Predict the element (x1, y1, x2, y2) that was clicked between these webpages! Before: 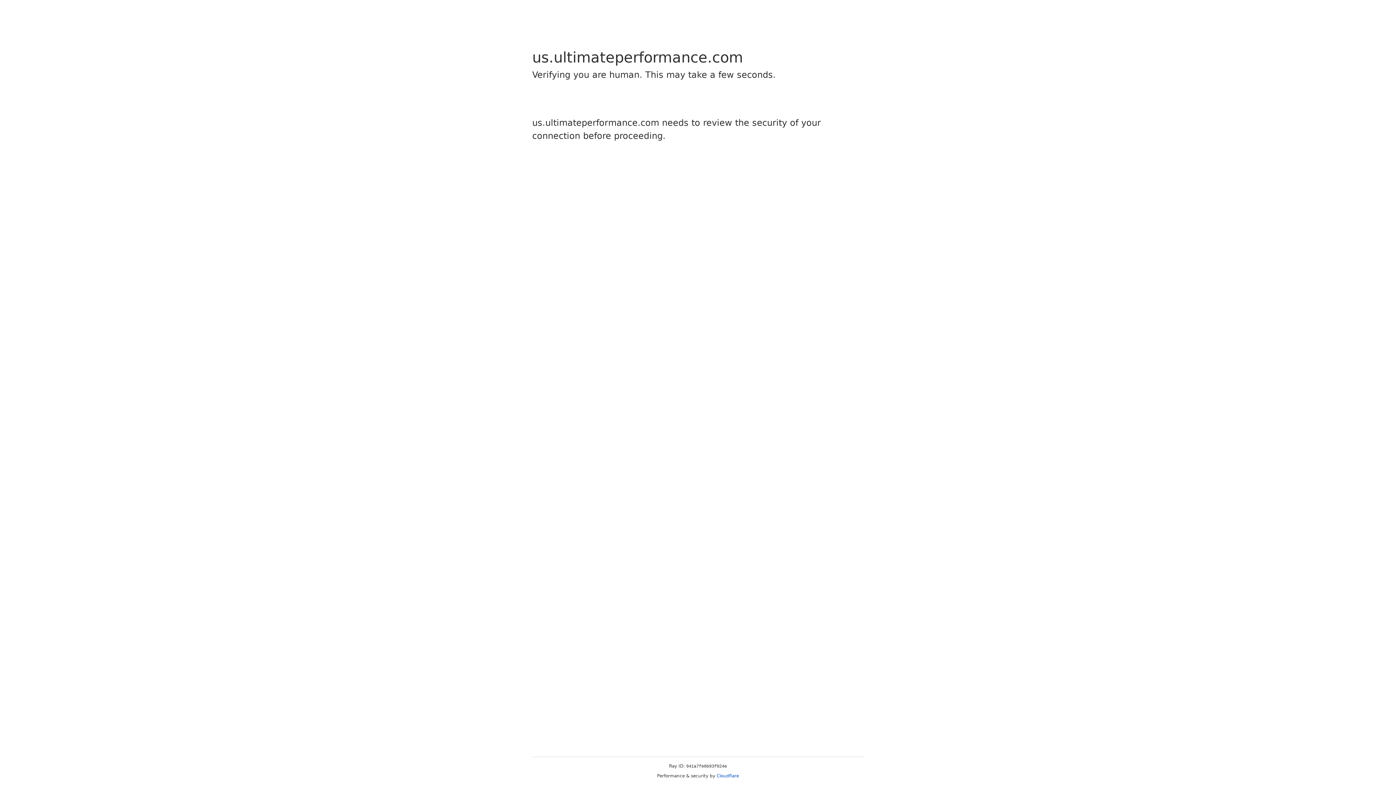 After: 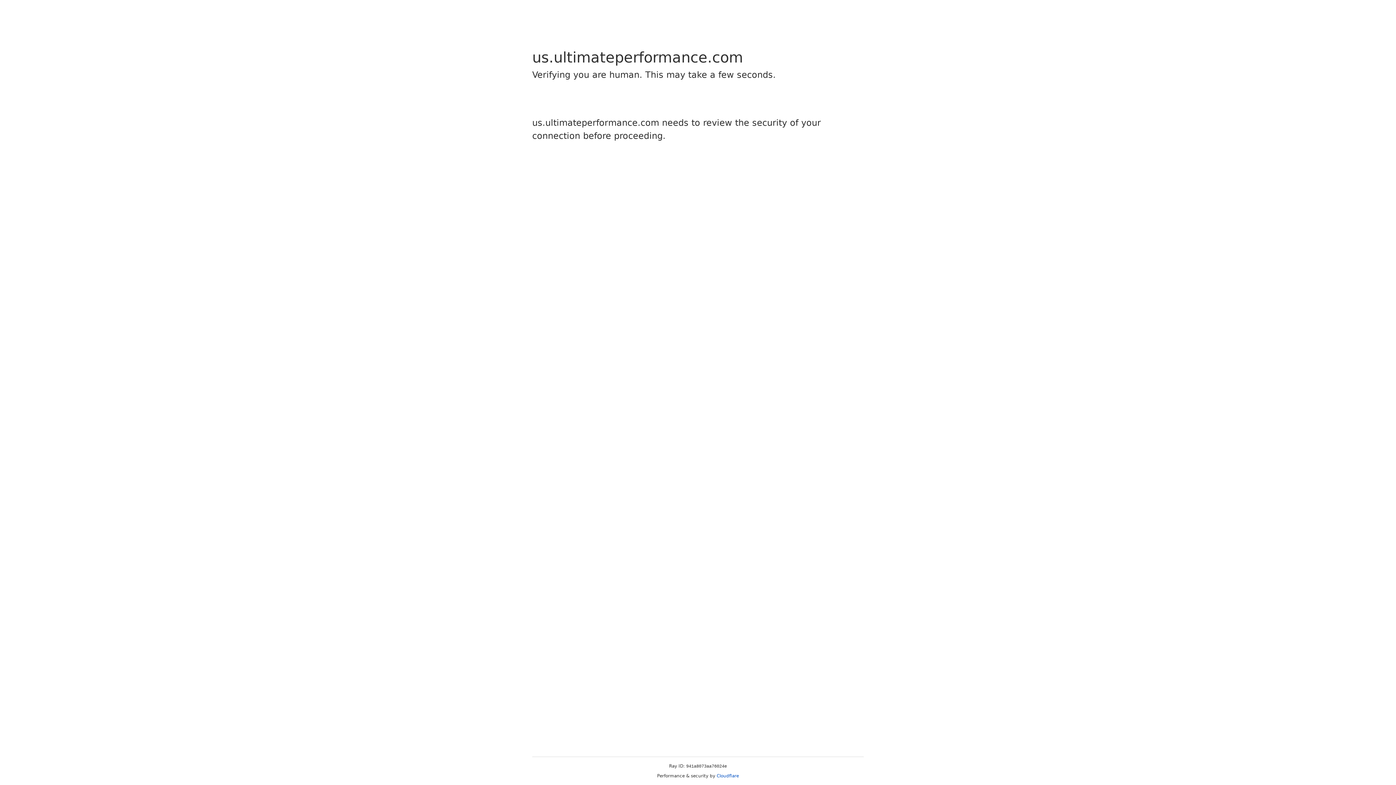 Action: bbox: (716, 773, 739, 778) label: Cloudflare